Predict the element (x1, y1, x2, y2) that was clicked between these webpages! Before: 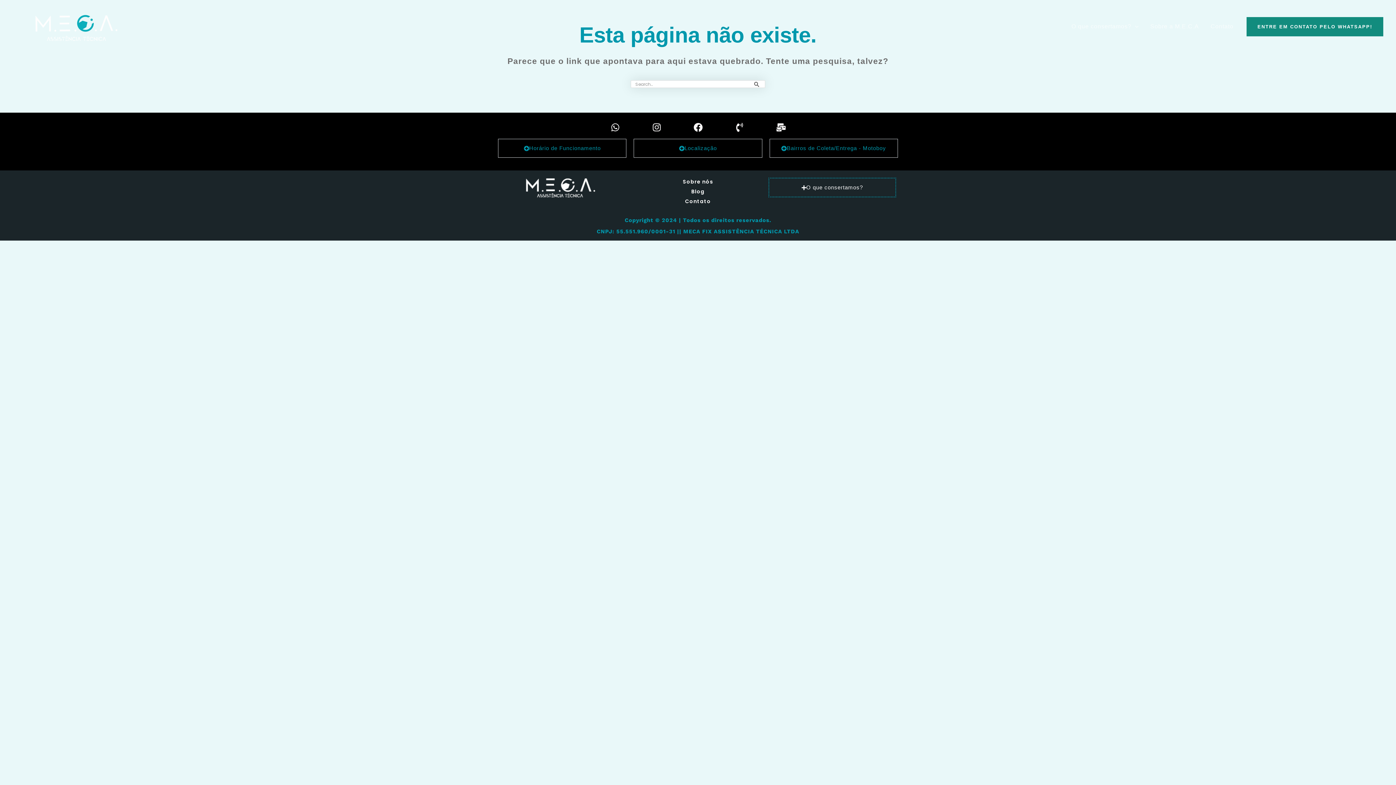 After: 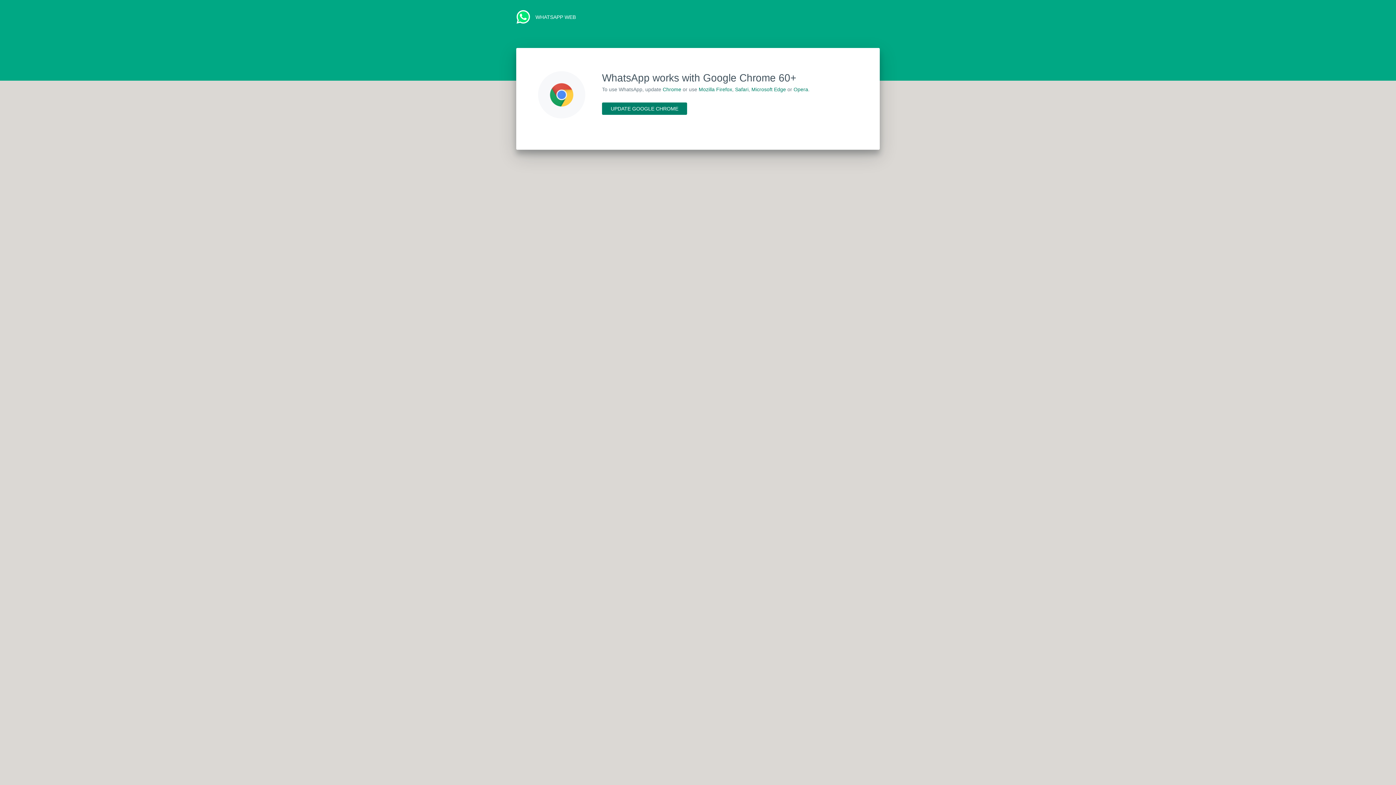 Action: label: Entre em contato pelo WhatsApp! bbox: (1246, 17, 1383, 36)